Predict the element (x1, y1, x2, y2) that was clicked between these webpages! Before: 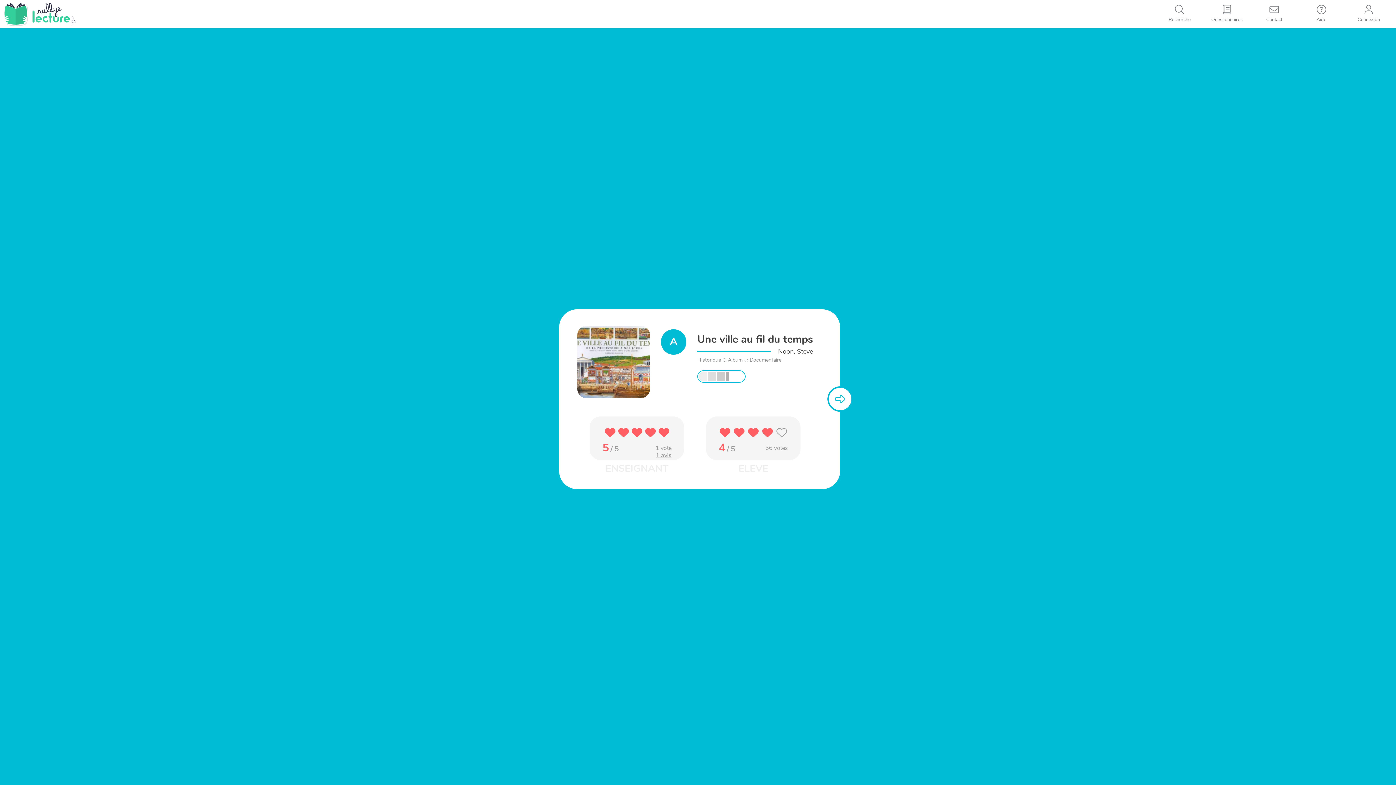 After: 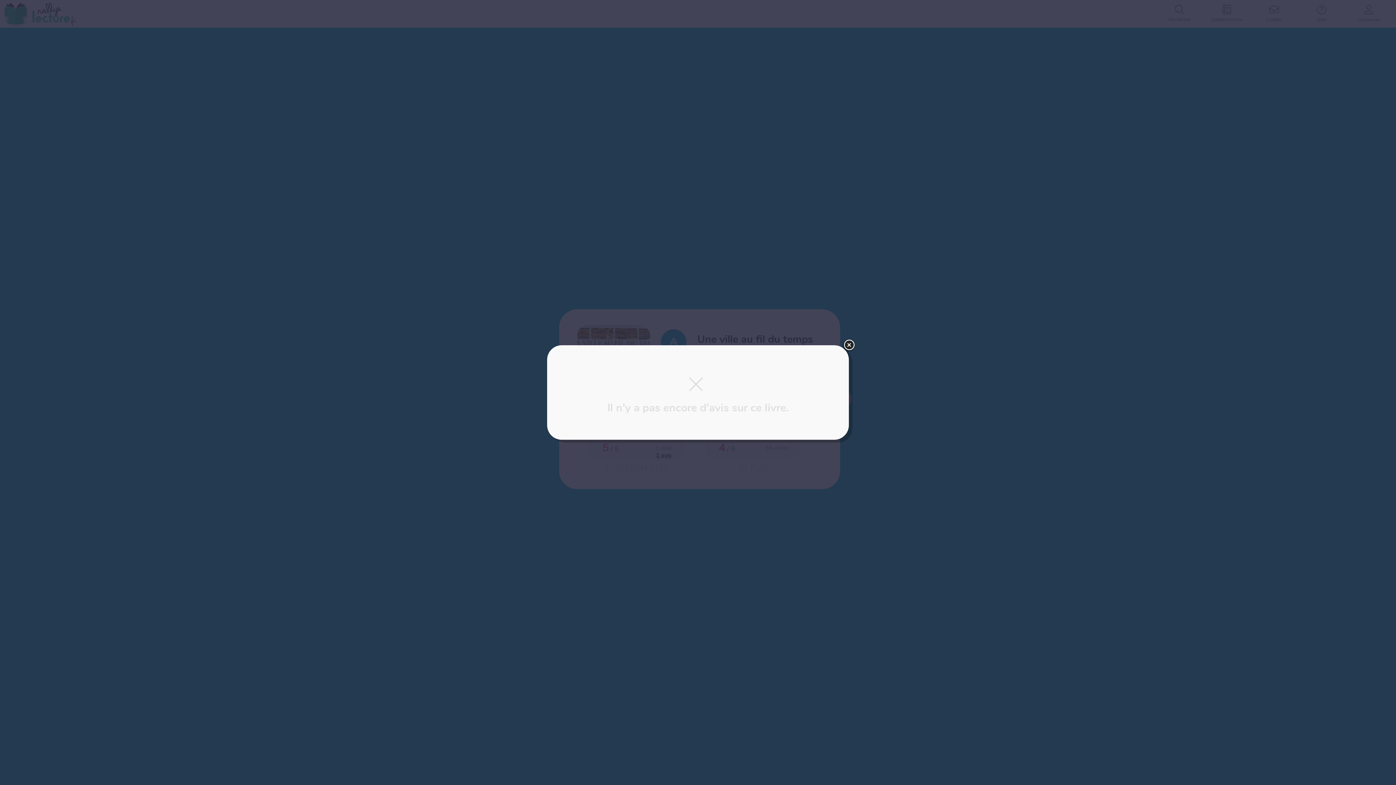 Action: bbox: (655, 451, 671, 459) label: 1 avis